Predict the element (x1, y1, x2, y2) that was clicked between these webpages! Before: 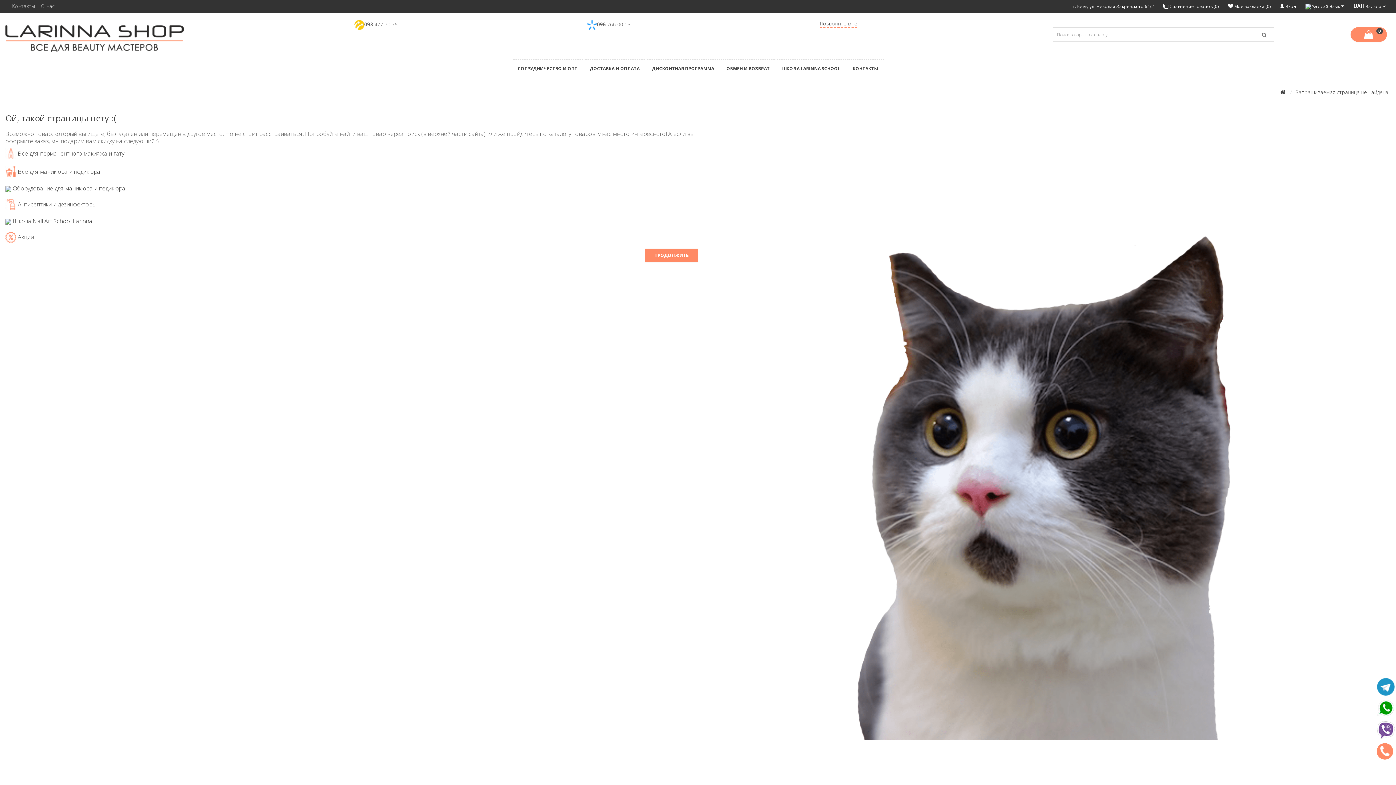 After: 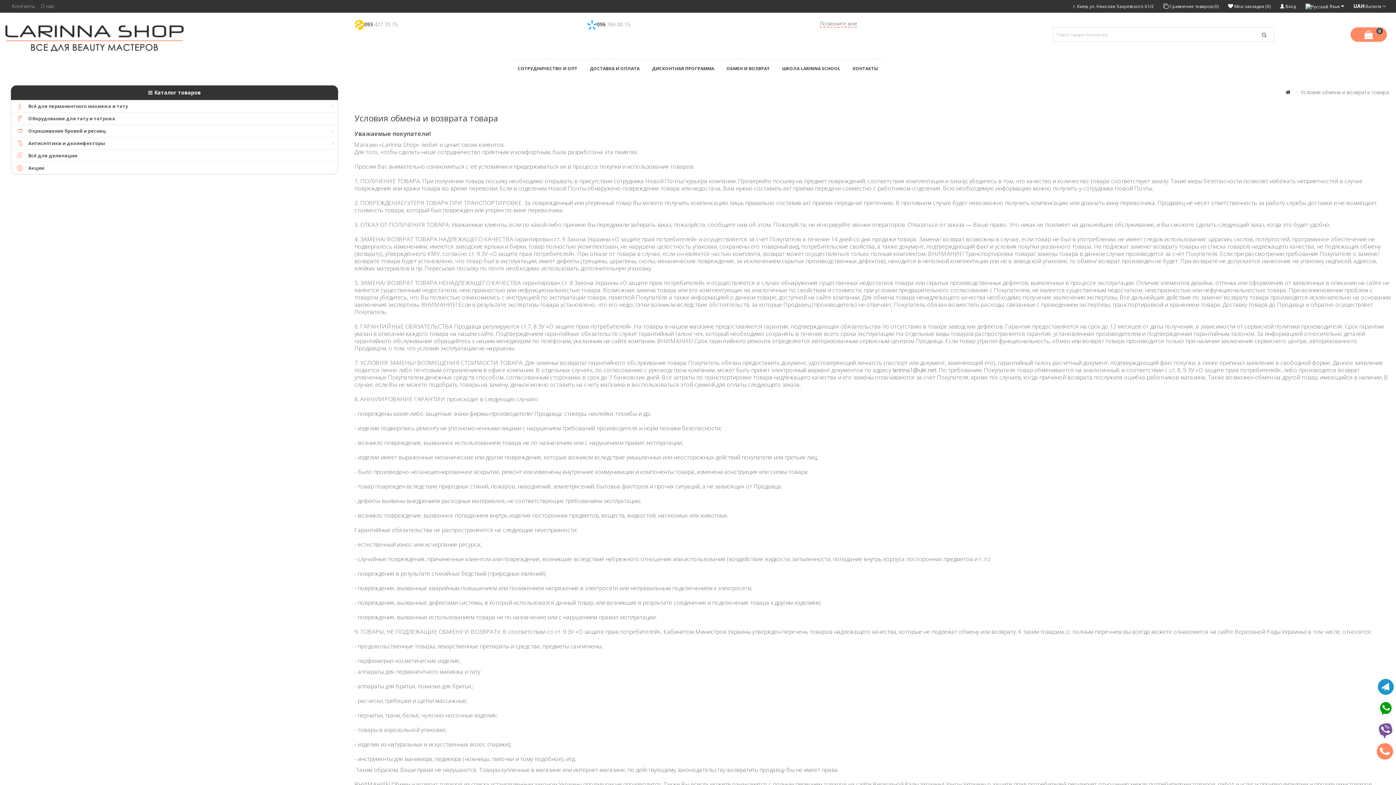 Action: label: ОБМЕН И ВОЗВРАТ bbox: (721, 59, 775, 77)